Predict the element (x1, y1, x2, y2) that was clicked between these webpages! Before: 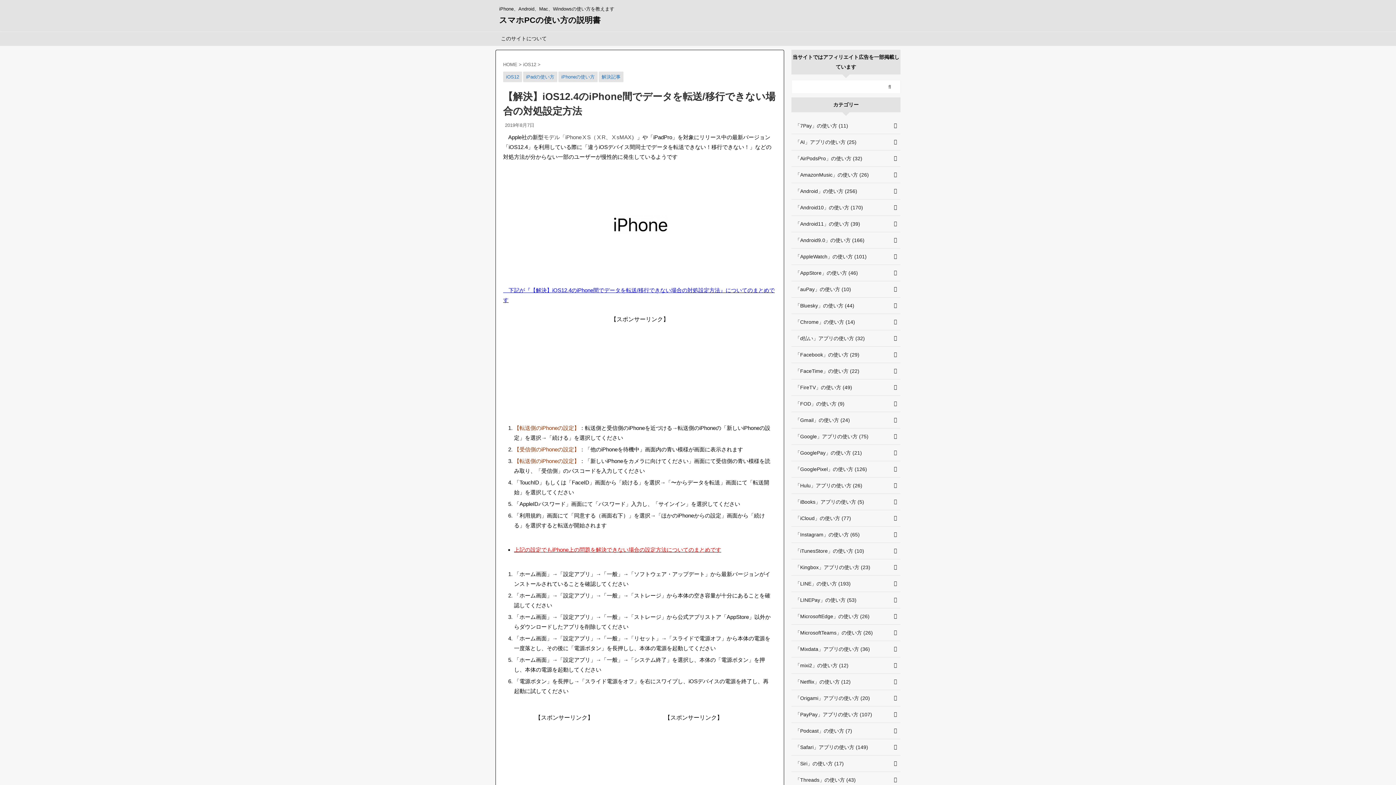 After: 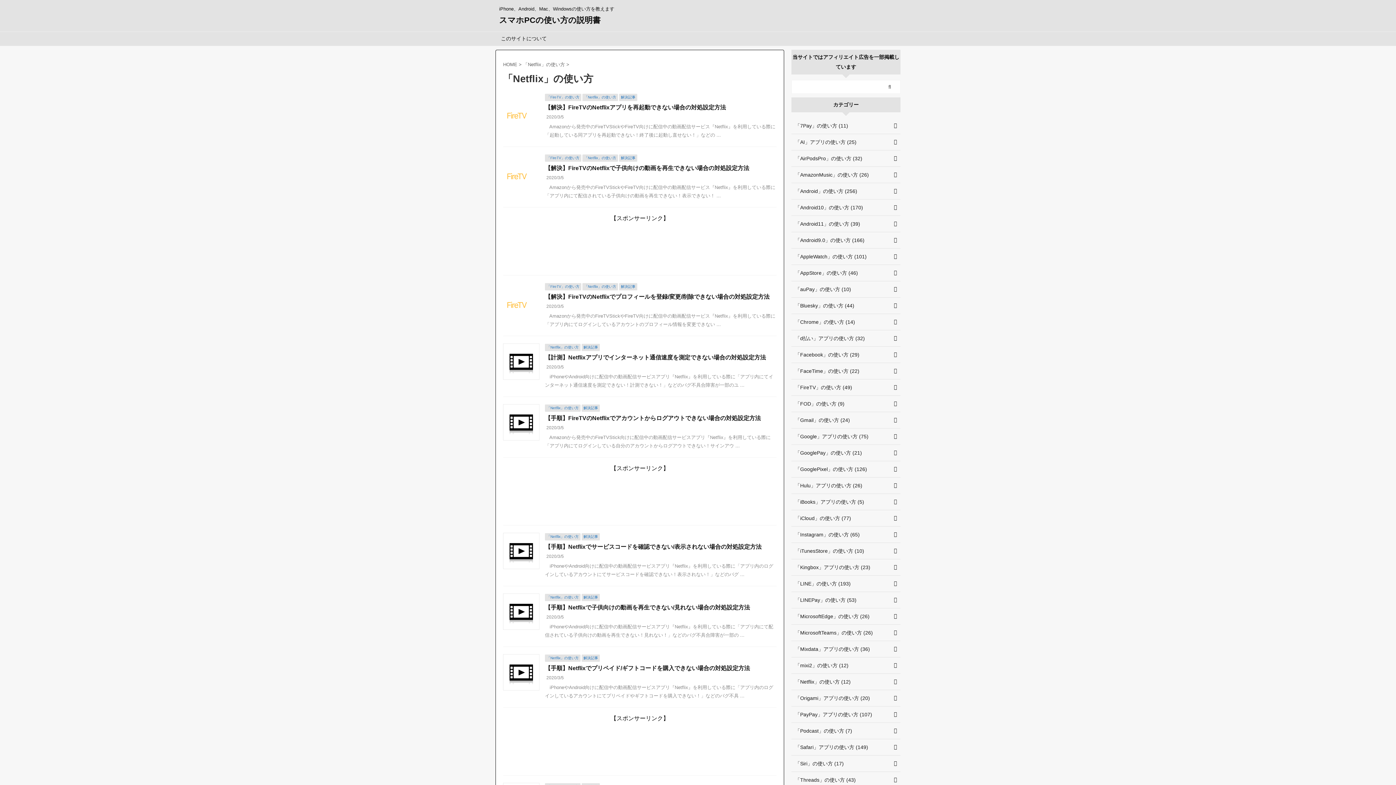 Action: label: 「Netflix」の使い方 (12) bbox: (791, 674, 900, 690)